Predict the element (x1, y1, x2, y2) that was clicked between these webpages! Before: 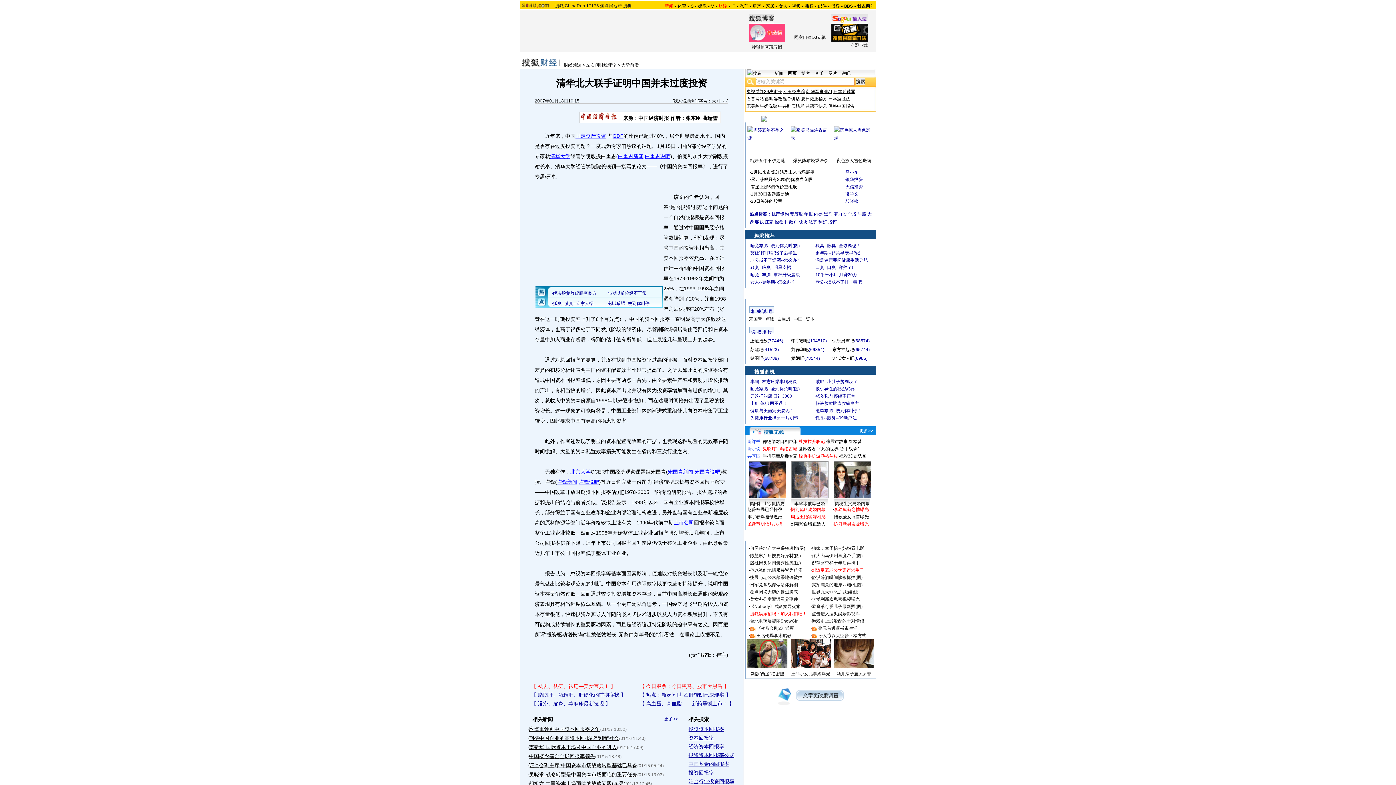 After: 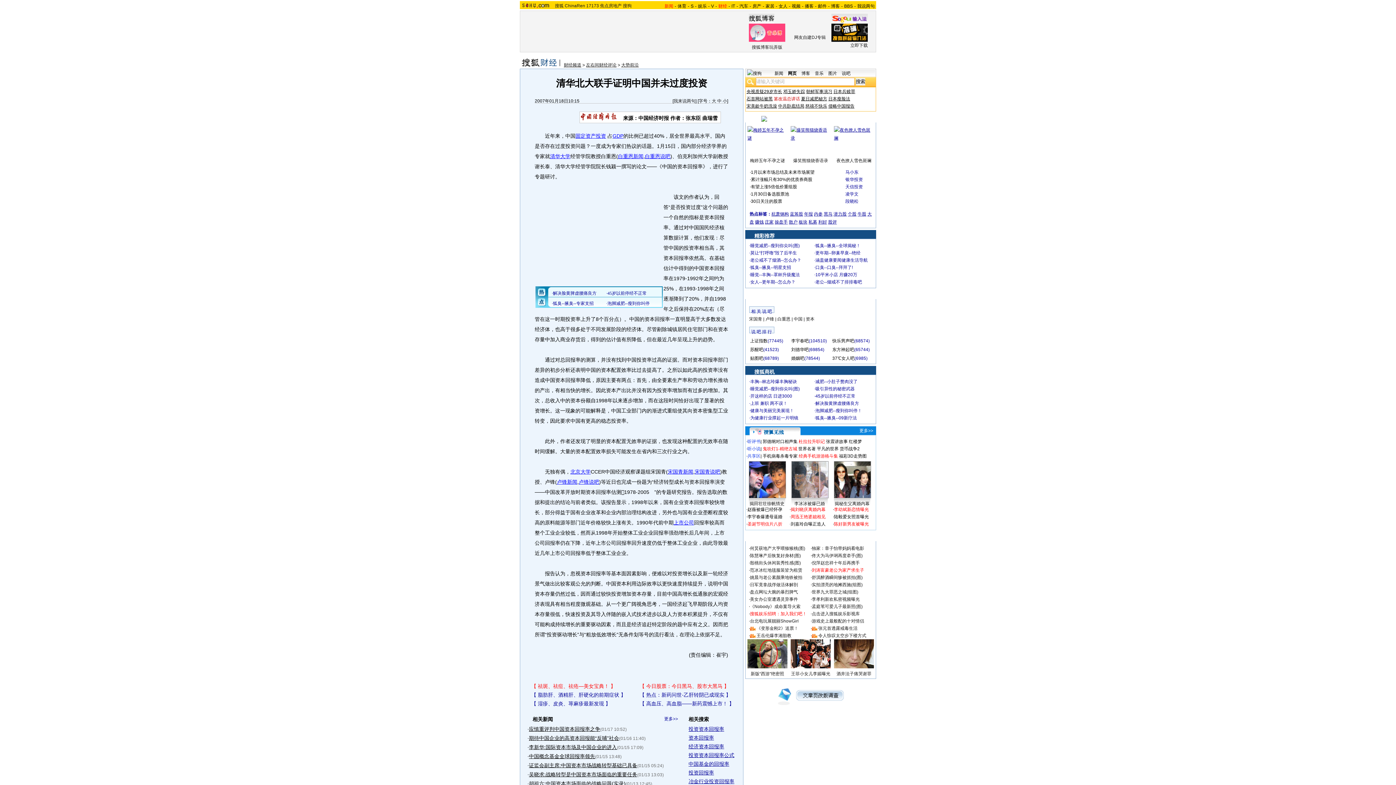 Action: label: 篡改温总讲话 bbox: (774, 96, 800, 101)